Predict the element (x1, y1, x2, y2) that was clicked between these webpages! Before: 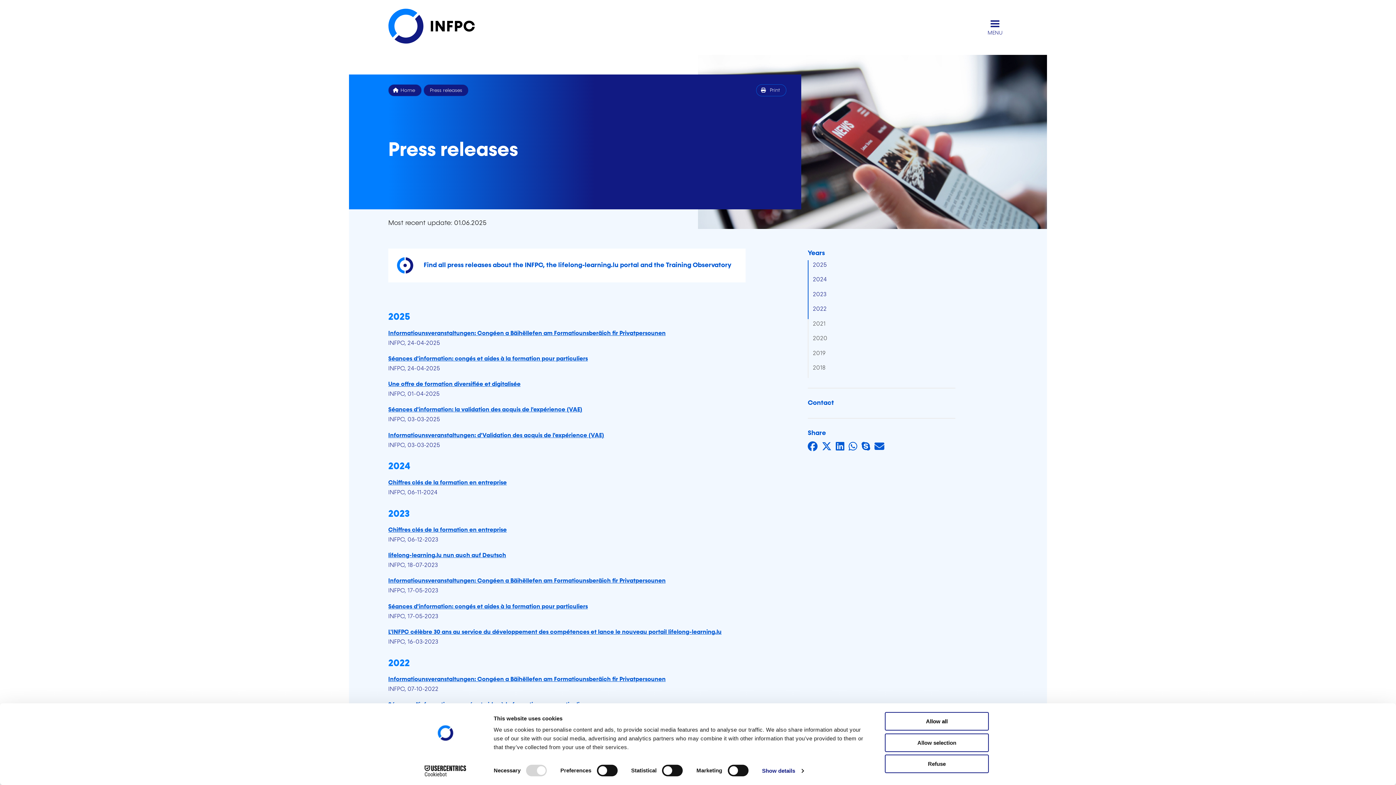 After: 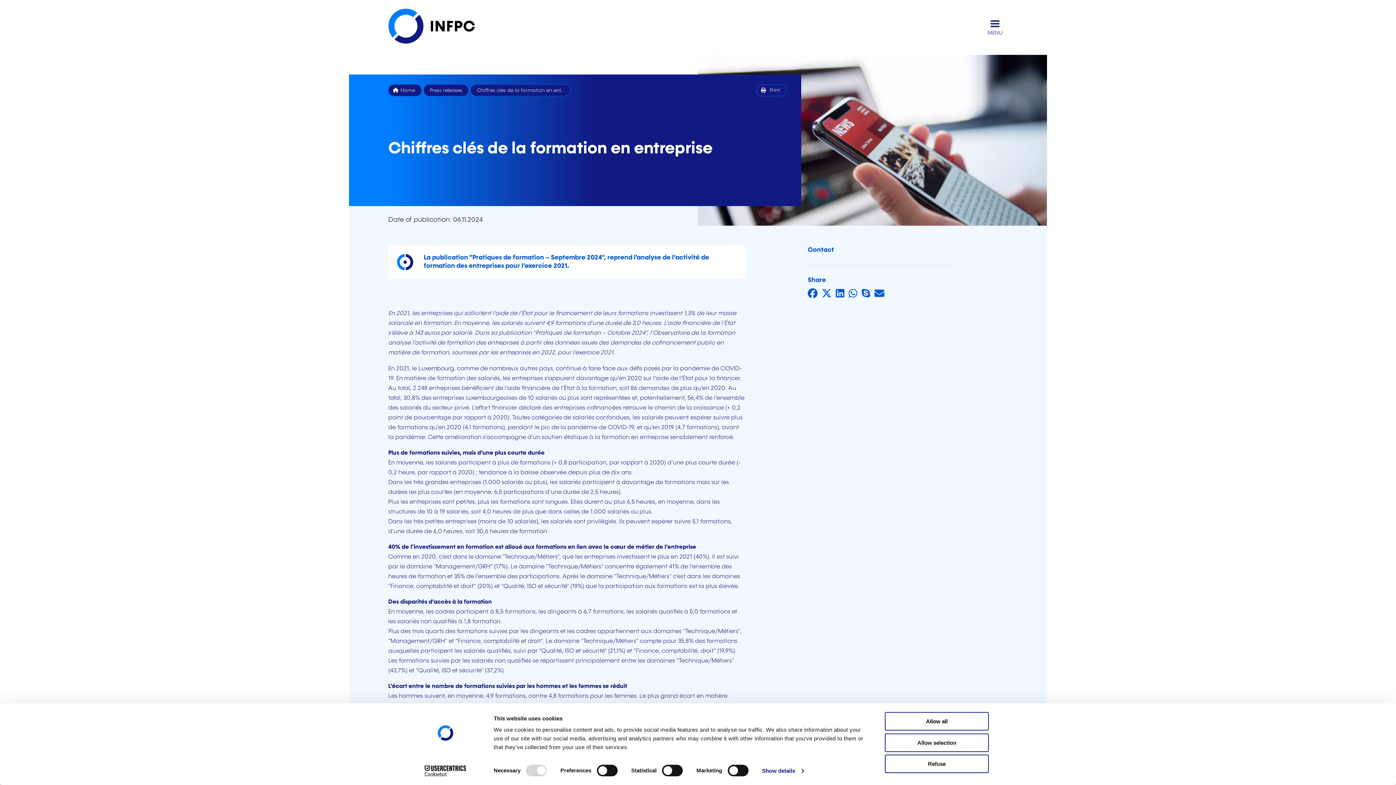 Action: bbox: (388, 479, 506, 486) label: Chiffres clés de la formation en entreprise